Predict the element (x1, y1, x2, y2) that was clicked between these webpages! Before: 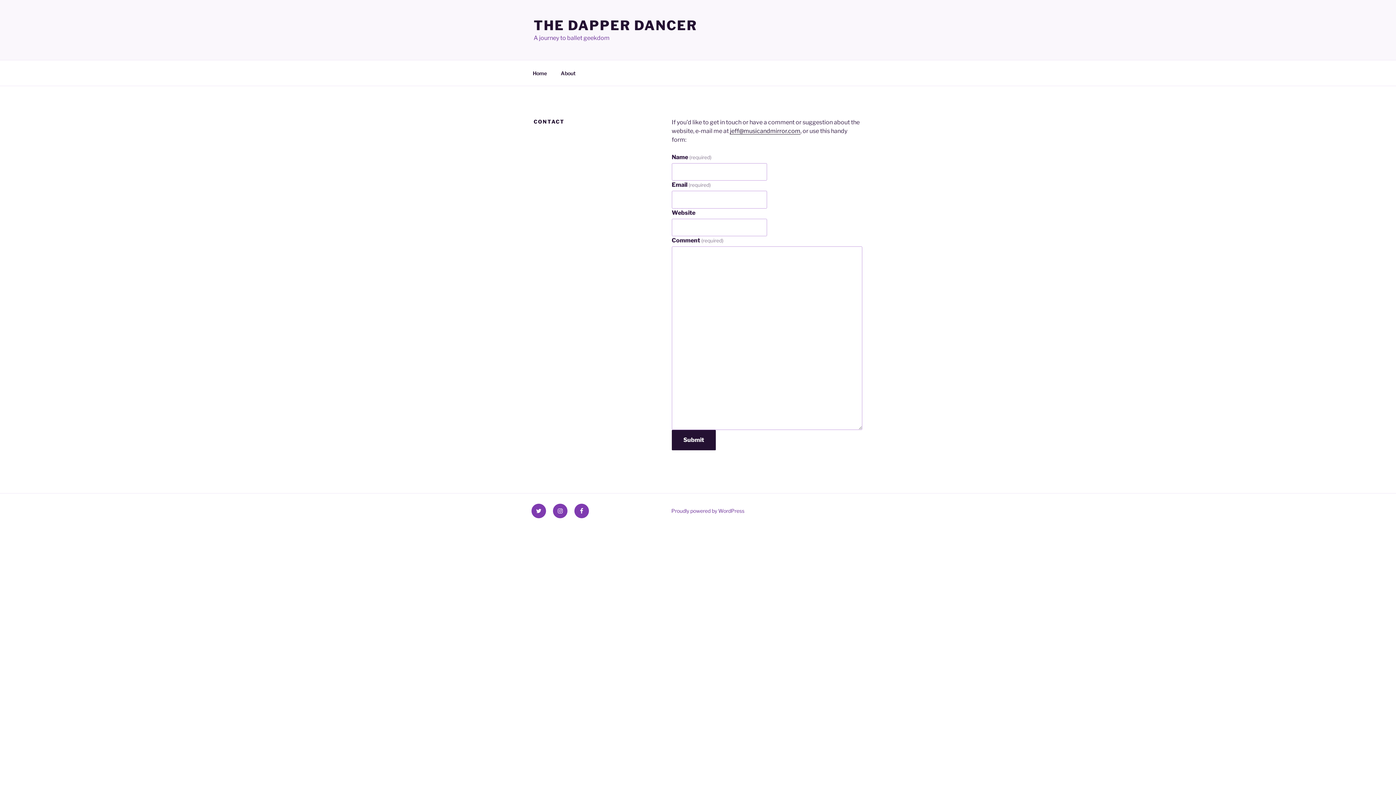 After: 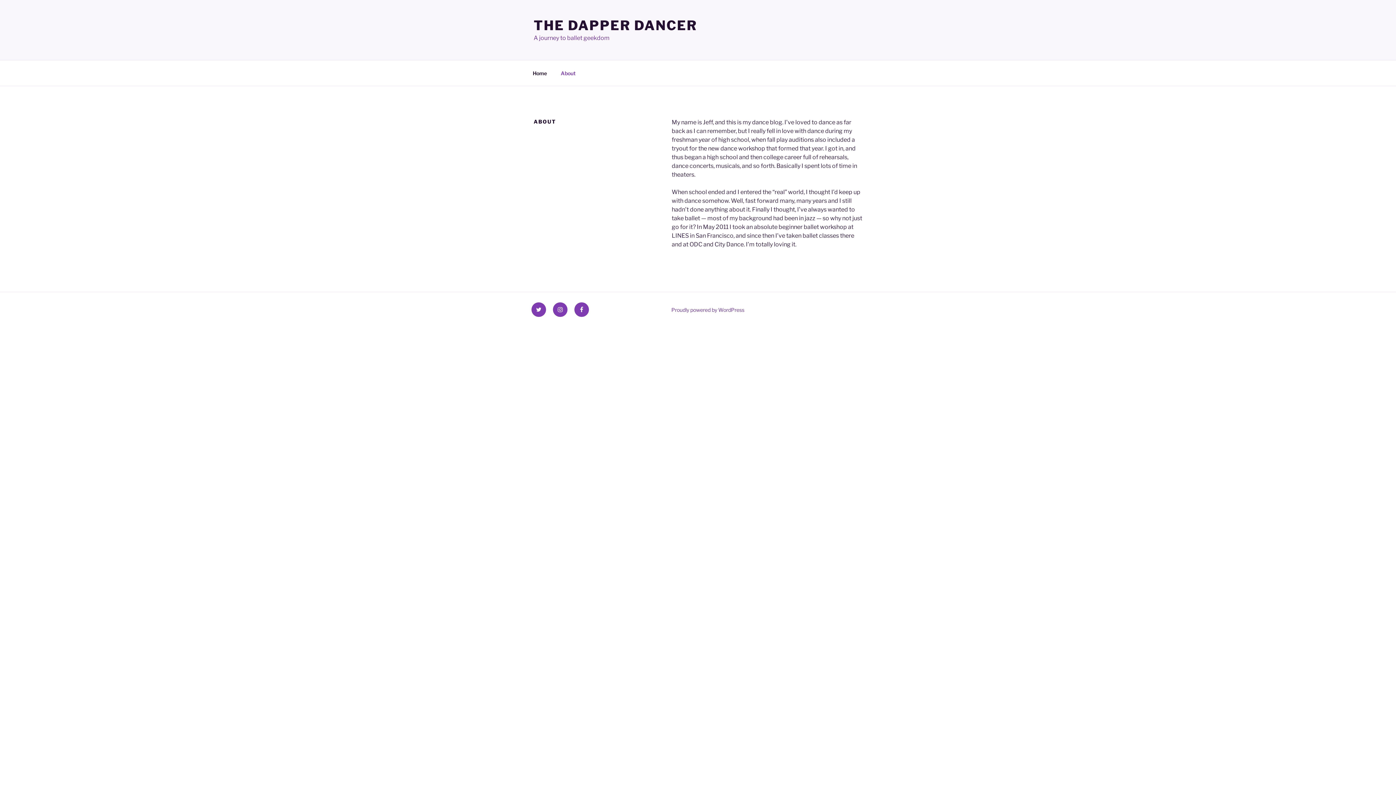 Action: label: About bbox: (554, 64, 582, 82)